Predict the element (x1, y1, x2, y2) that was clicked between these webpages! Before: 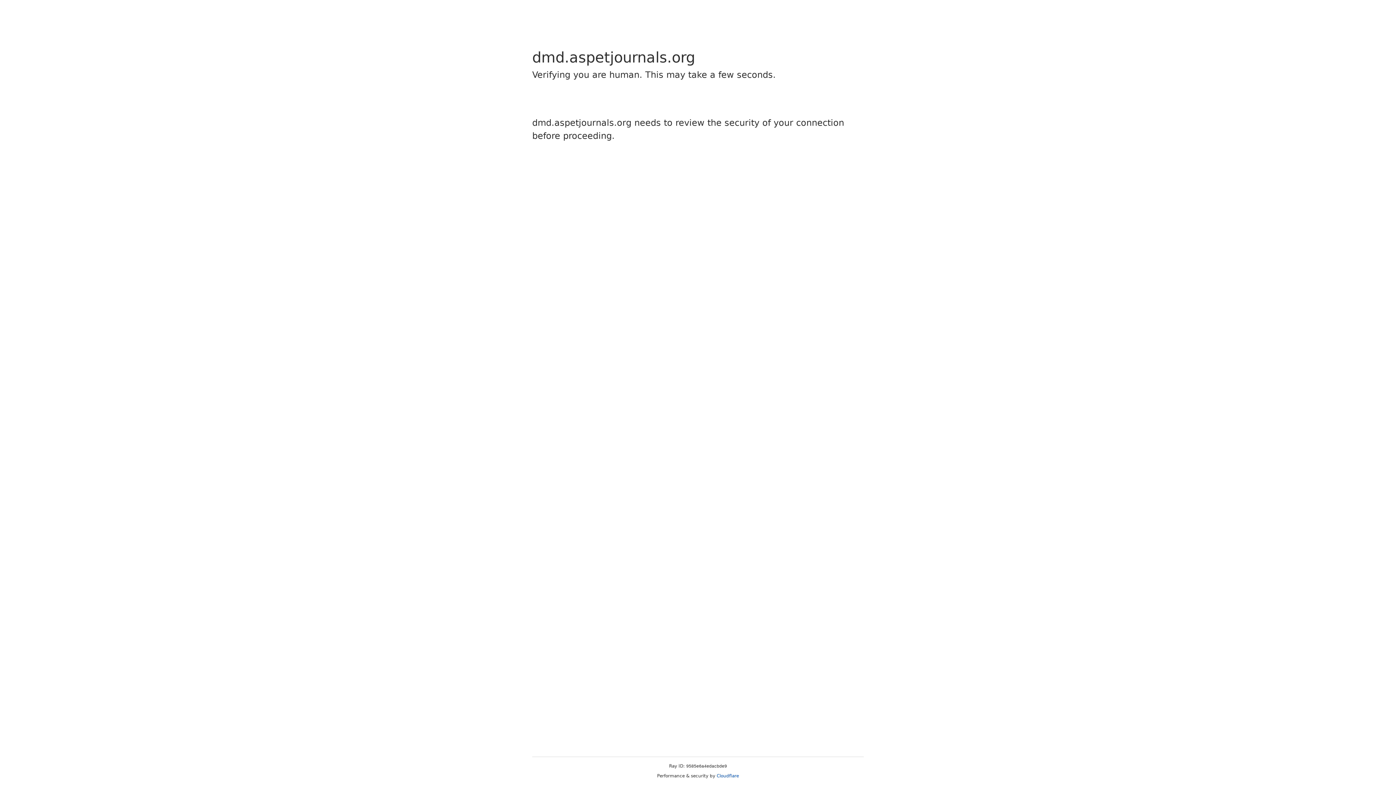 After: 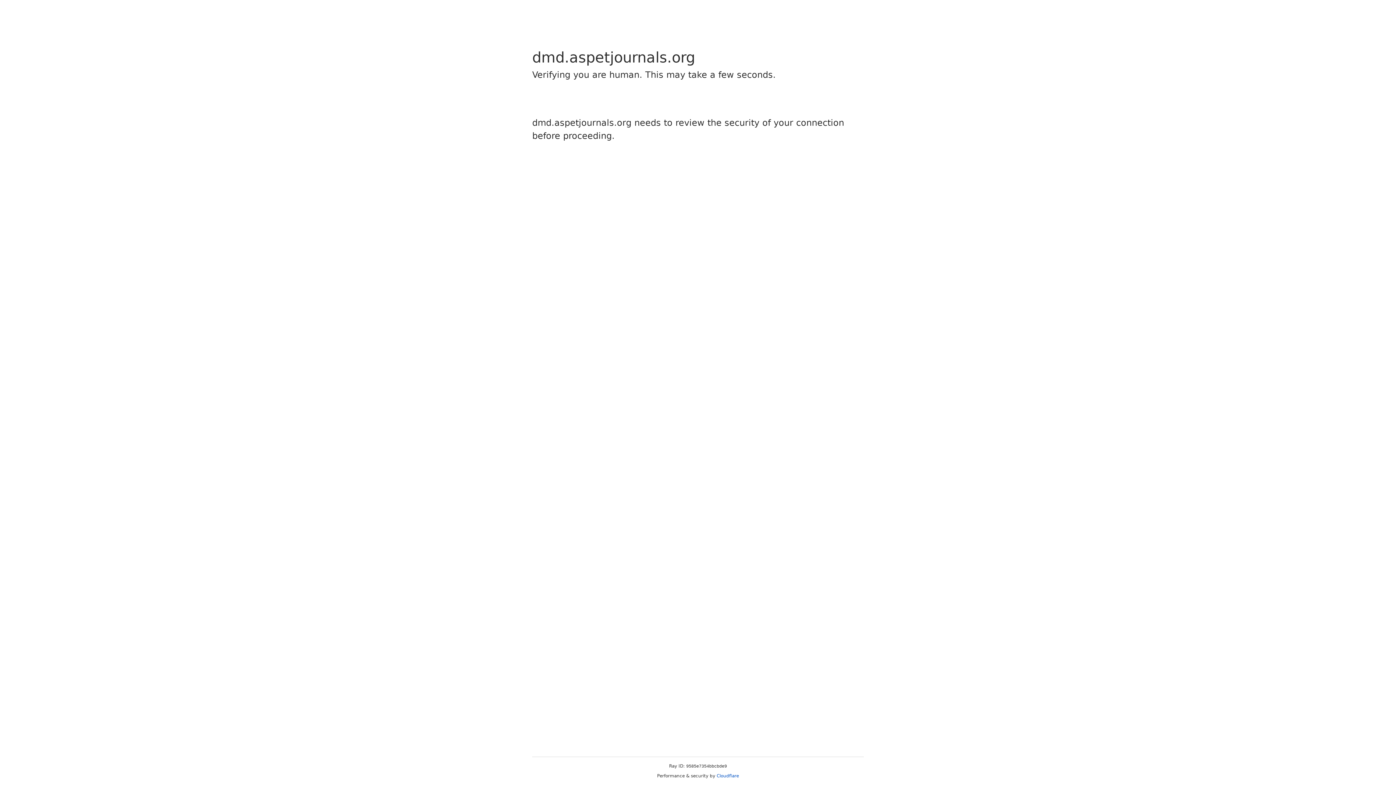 Action: bbox: (716, 773, 739, 778) label: Cloudflare